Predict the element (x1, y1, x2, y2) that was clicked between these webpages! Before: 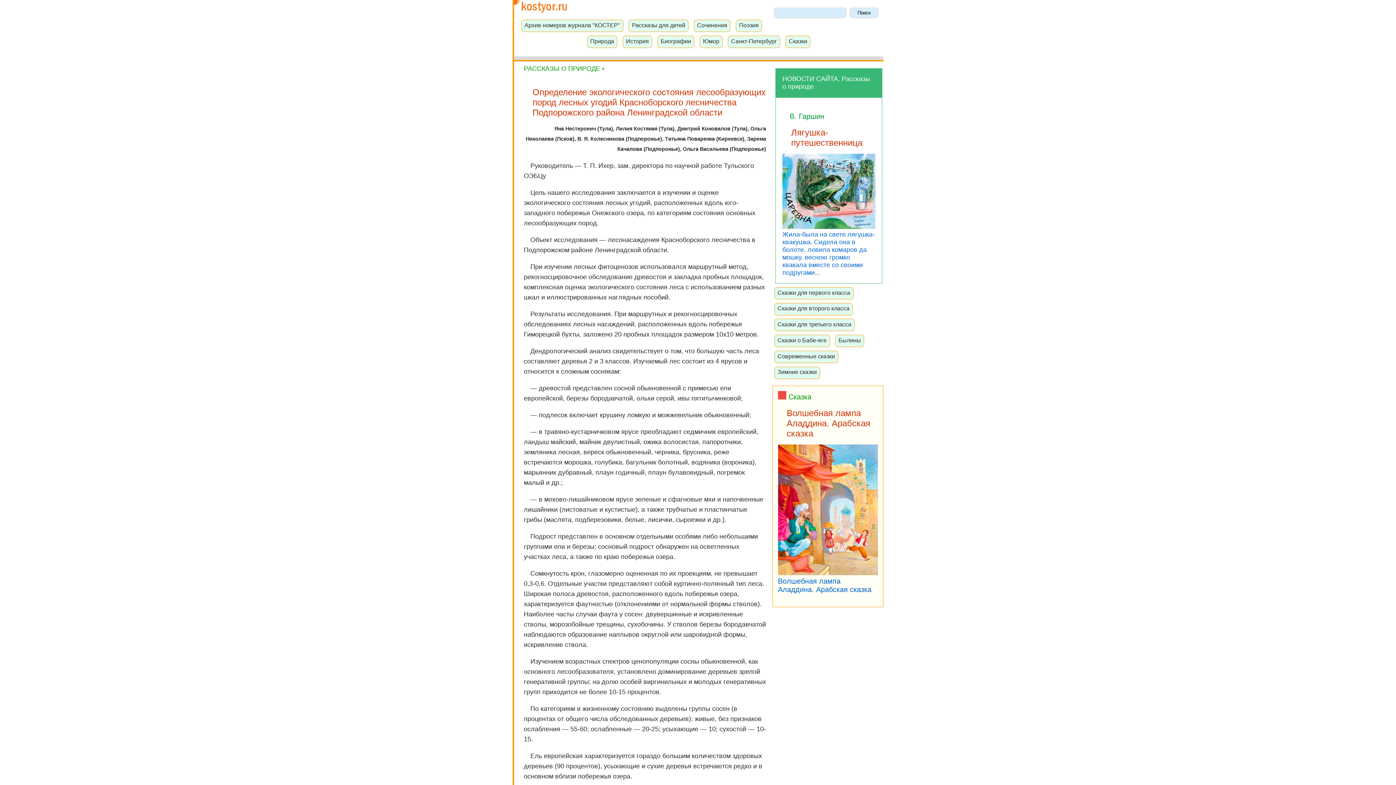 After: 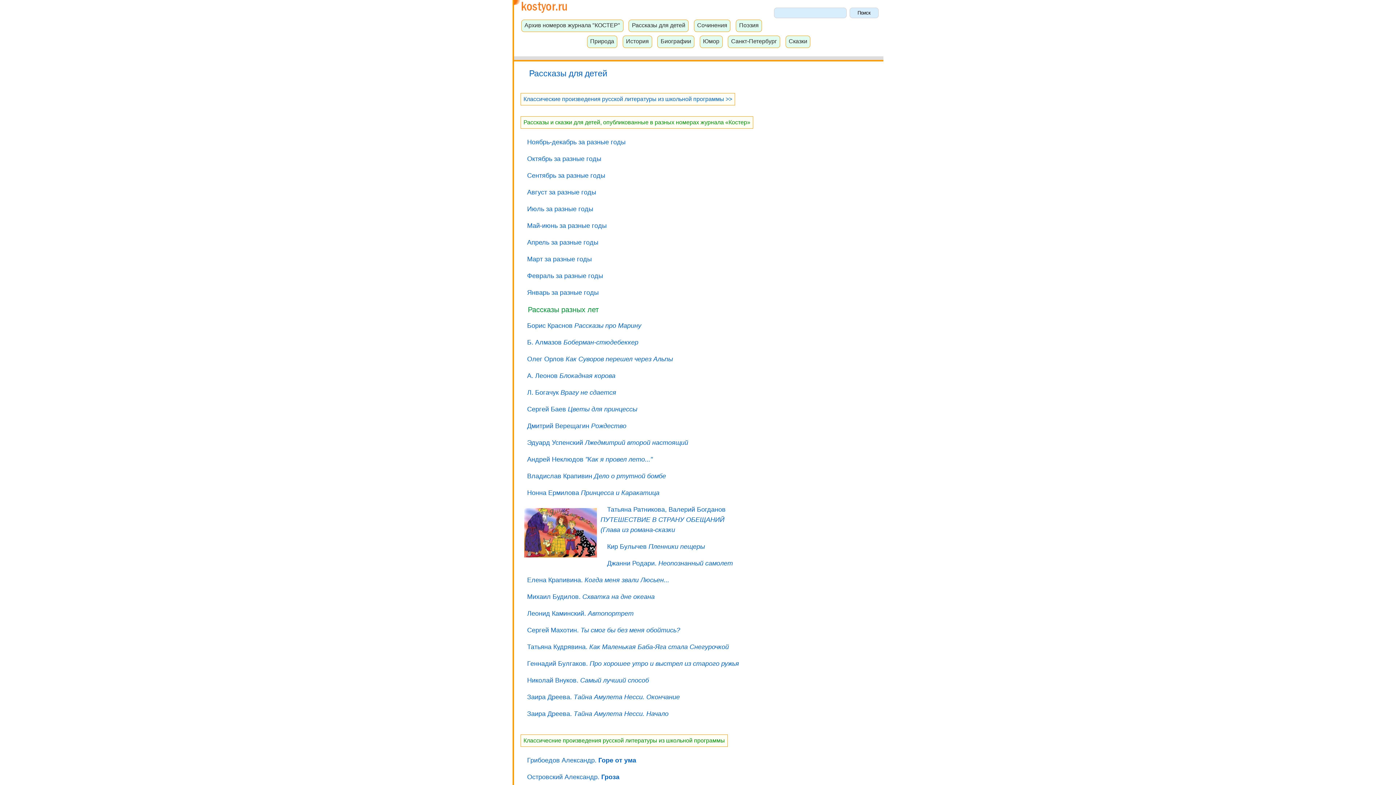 Action: bbox: (630, 20, 686, 29) label: Рассказы для детей